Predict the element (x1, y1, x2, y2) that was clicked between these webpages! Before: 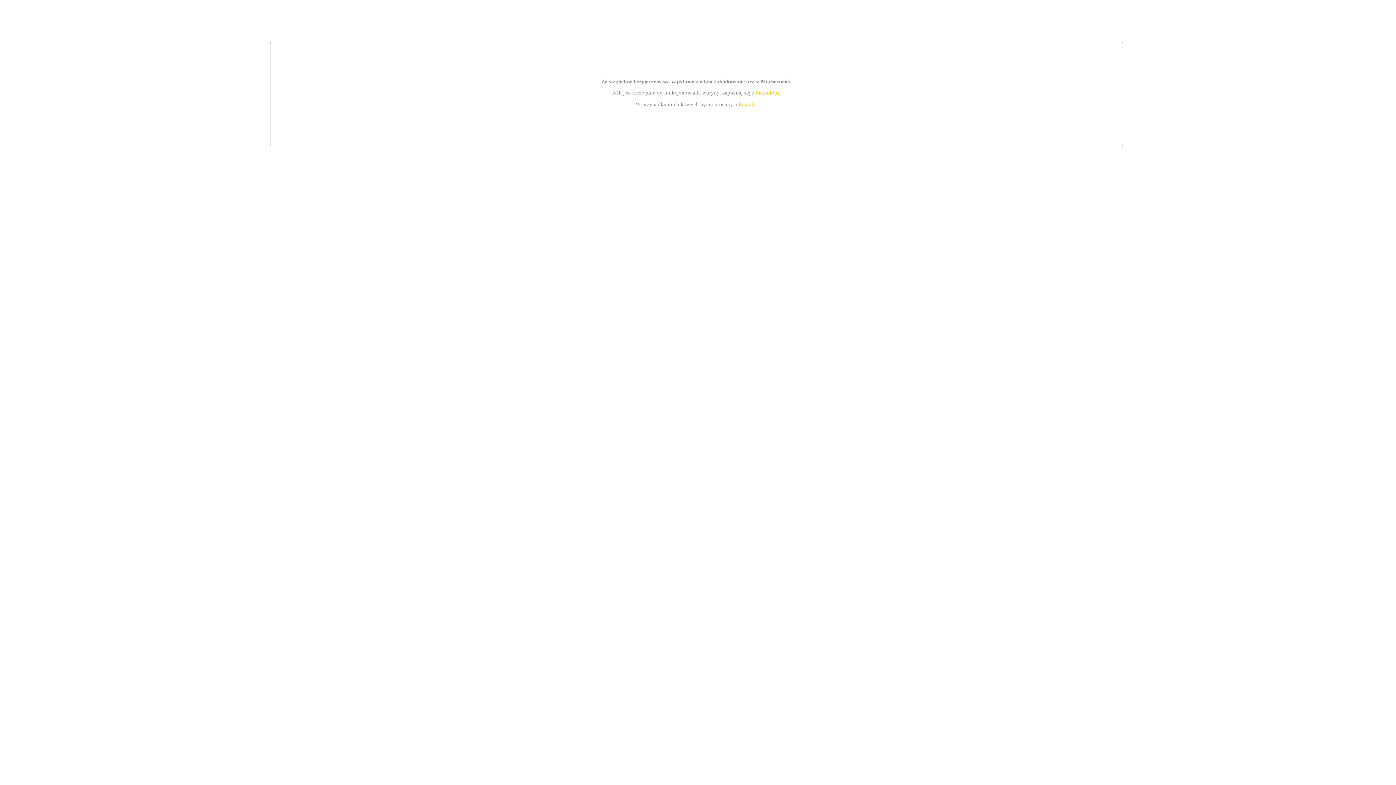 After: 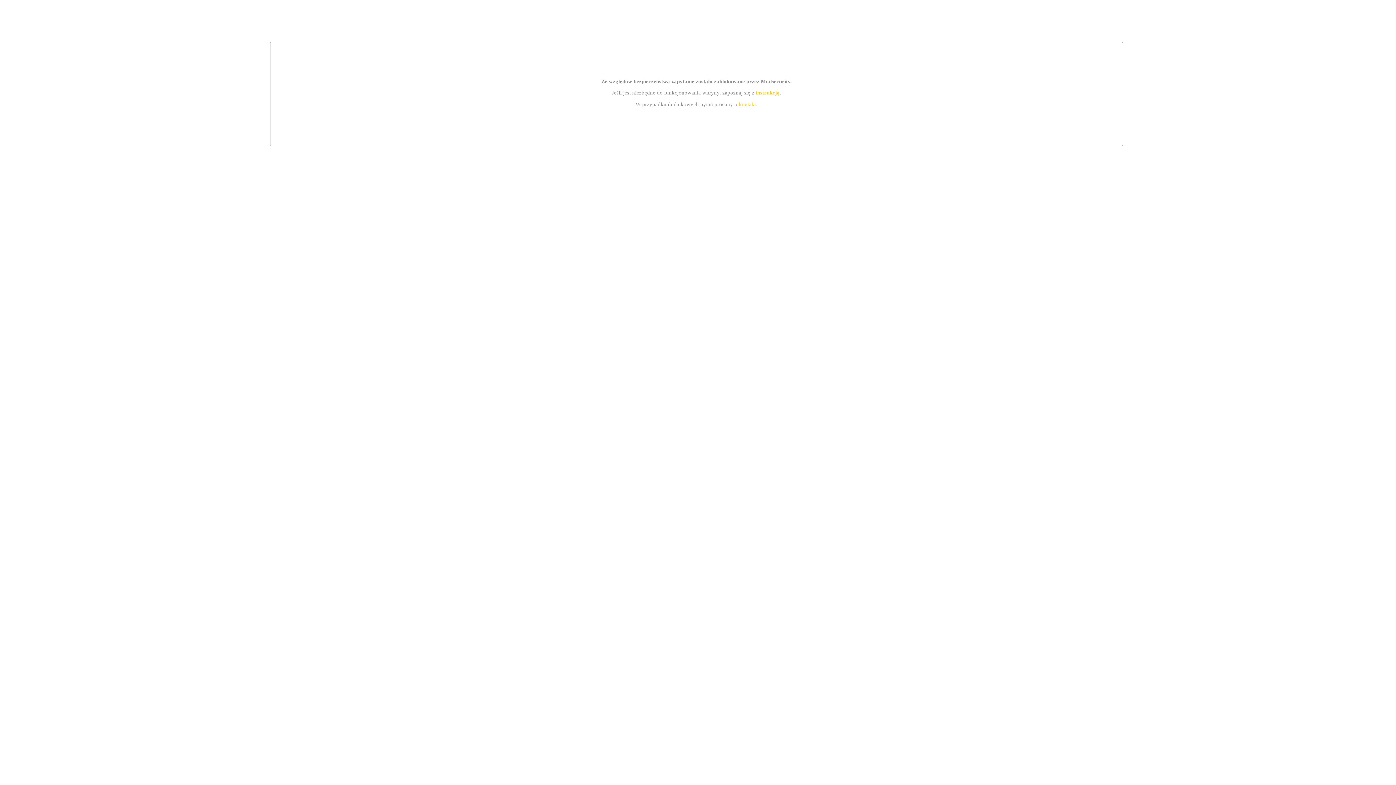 Action: label: kontakt bbox: (739, 101, 756, 107)